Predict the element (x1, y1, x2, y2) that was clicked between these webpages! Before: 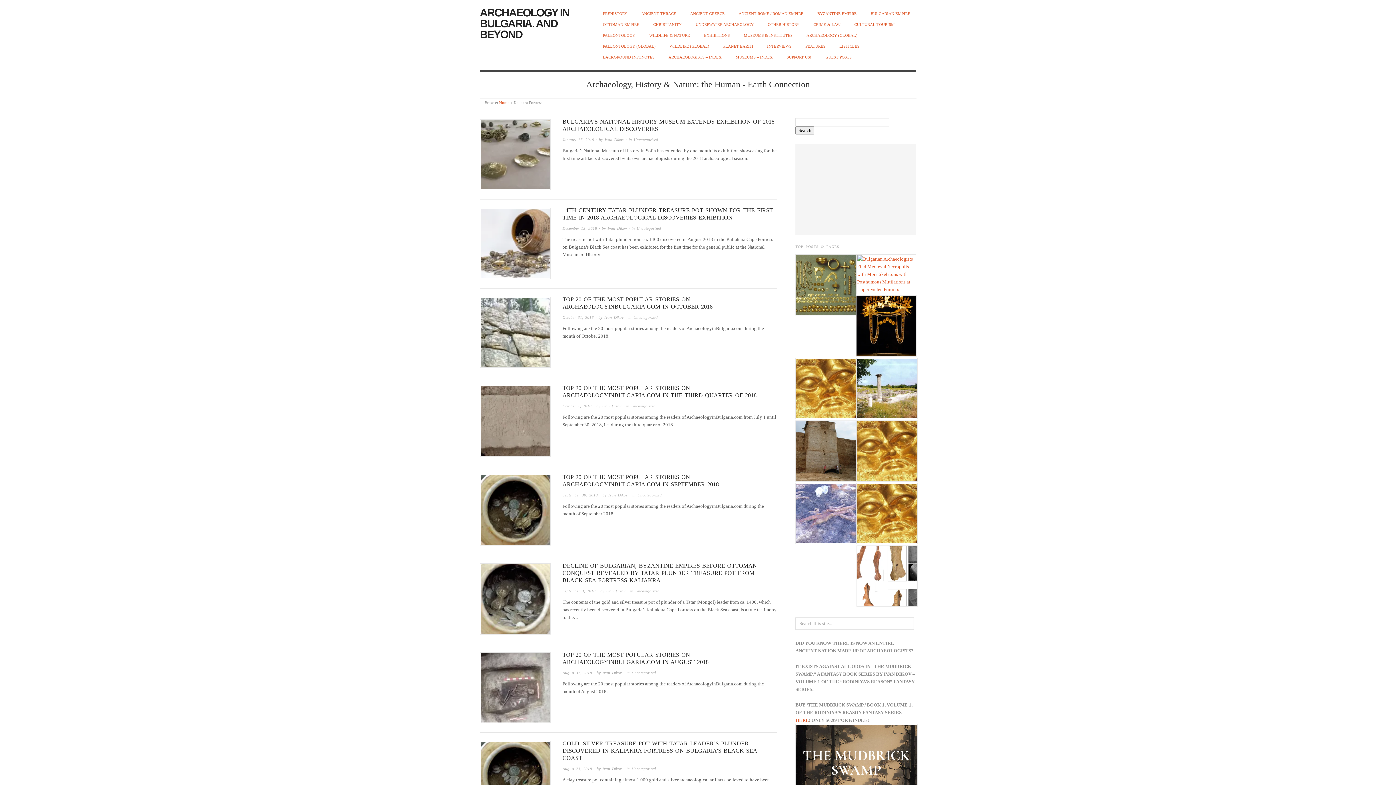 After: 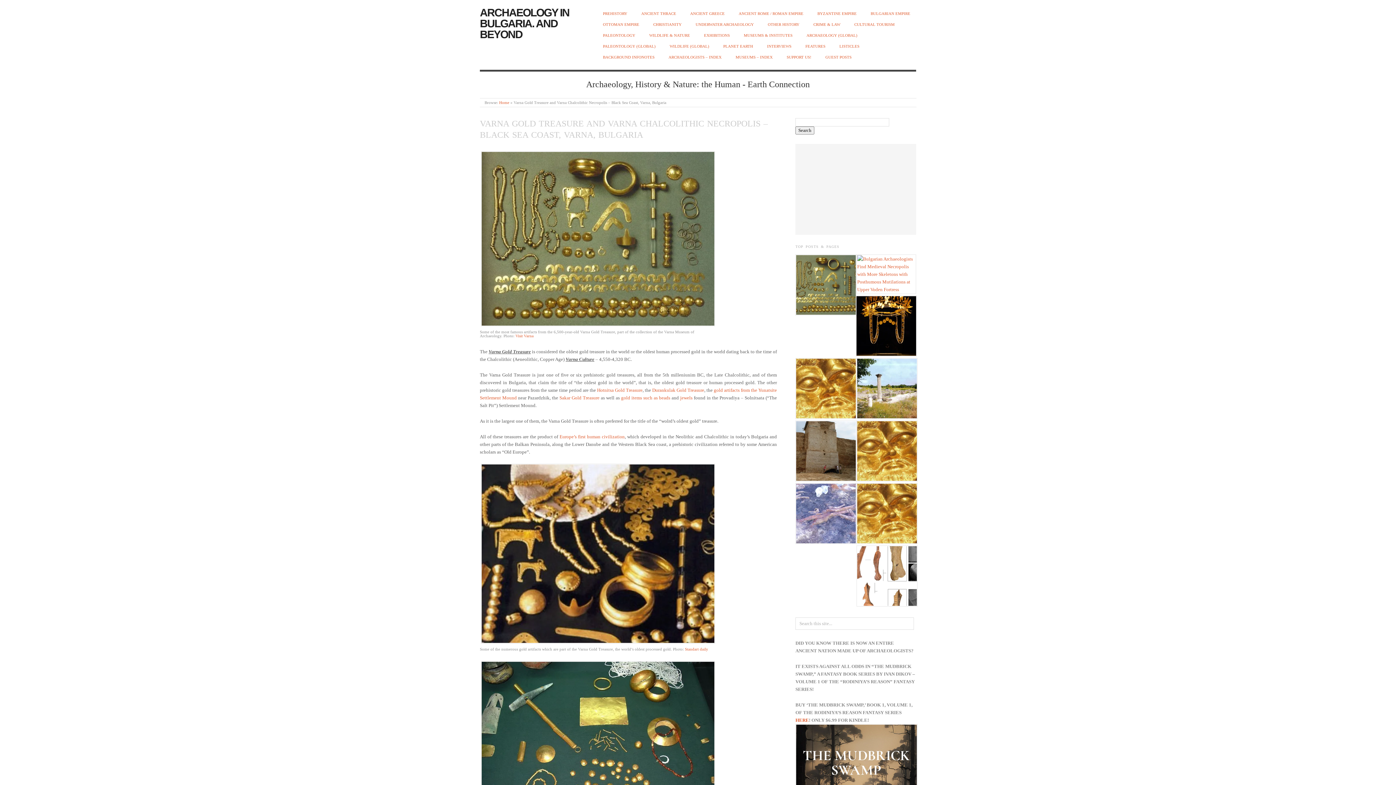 Action: bbox: (795, 254, 855, 315)